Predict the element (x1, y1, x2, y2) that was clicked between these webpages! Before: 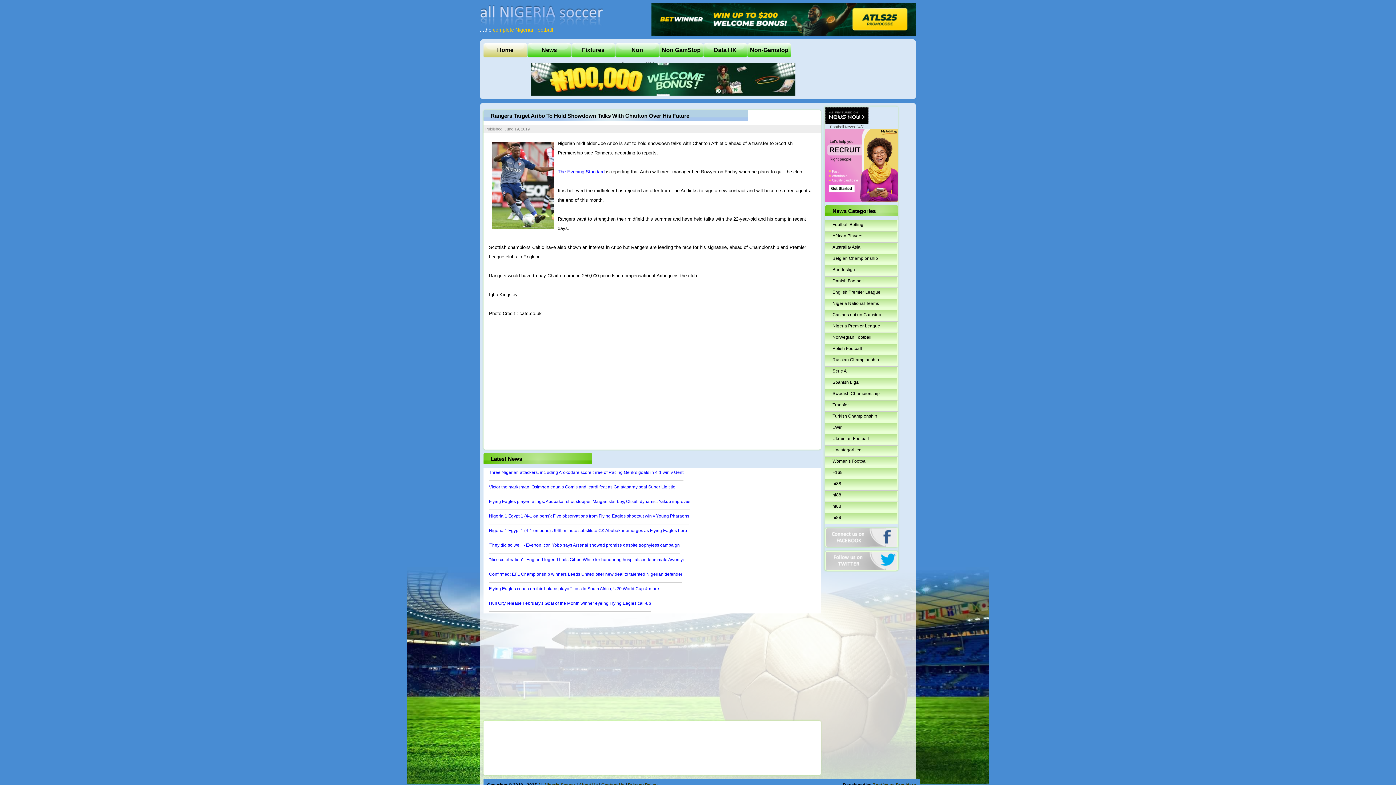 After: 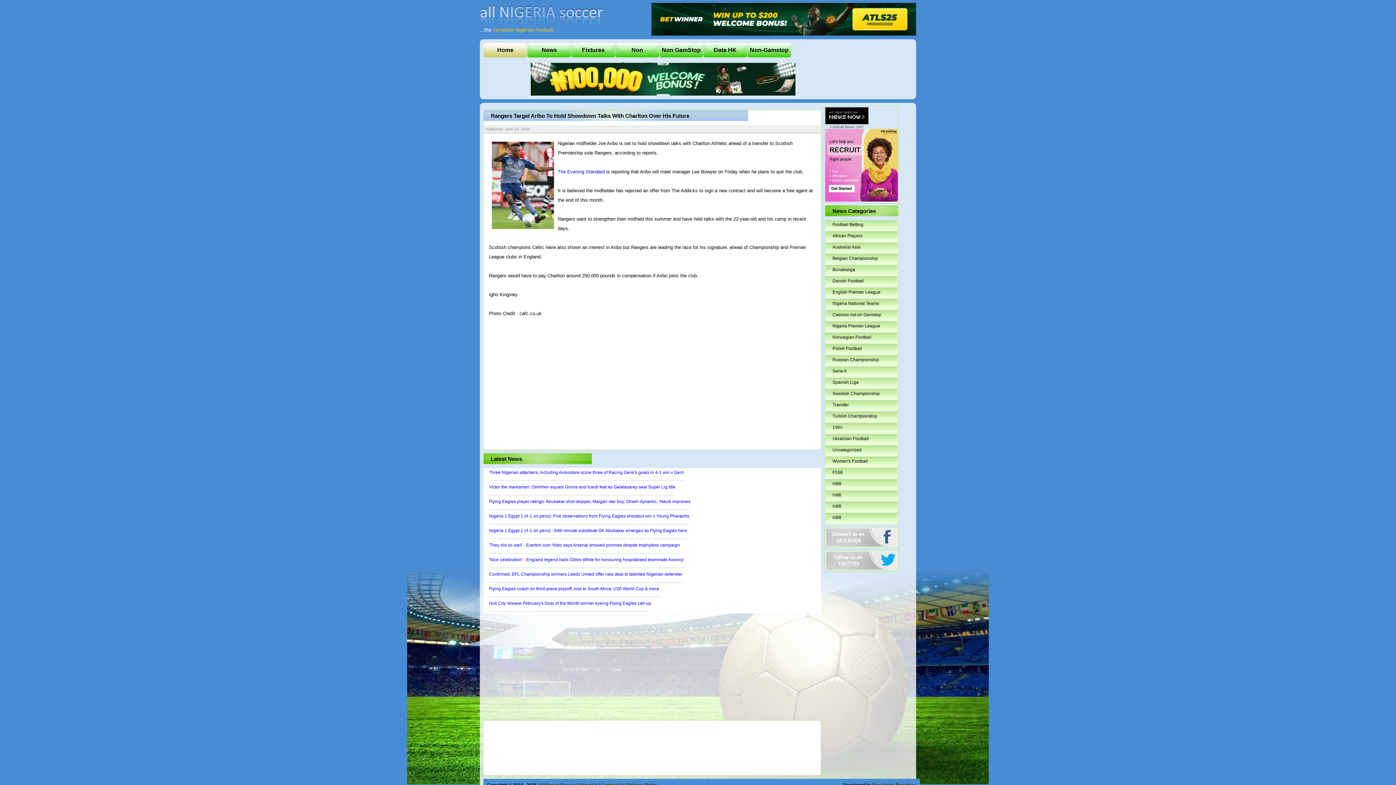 Action: bbox: (826, 552, 897, 570)